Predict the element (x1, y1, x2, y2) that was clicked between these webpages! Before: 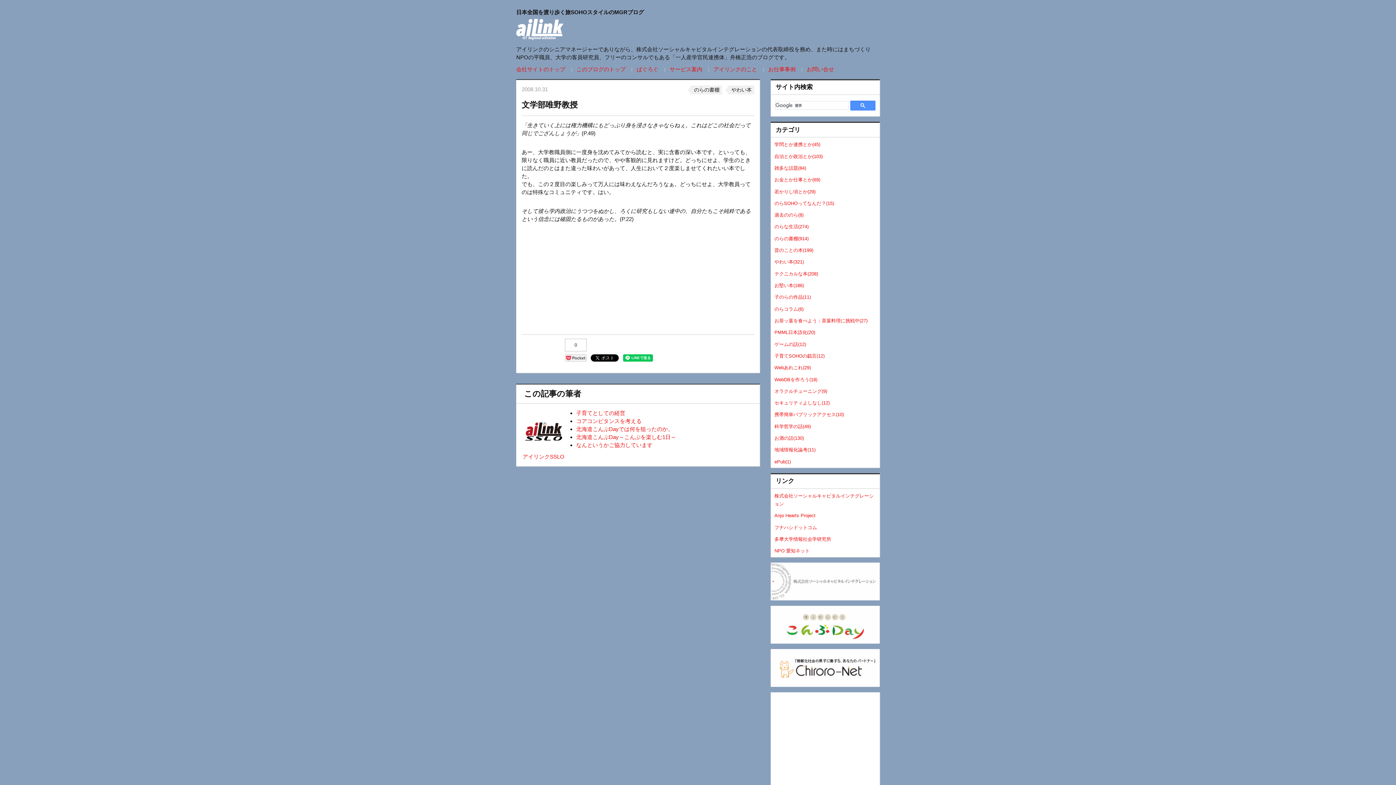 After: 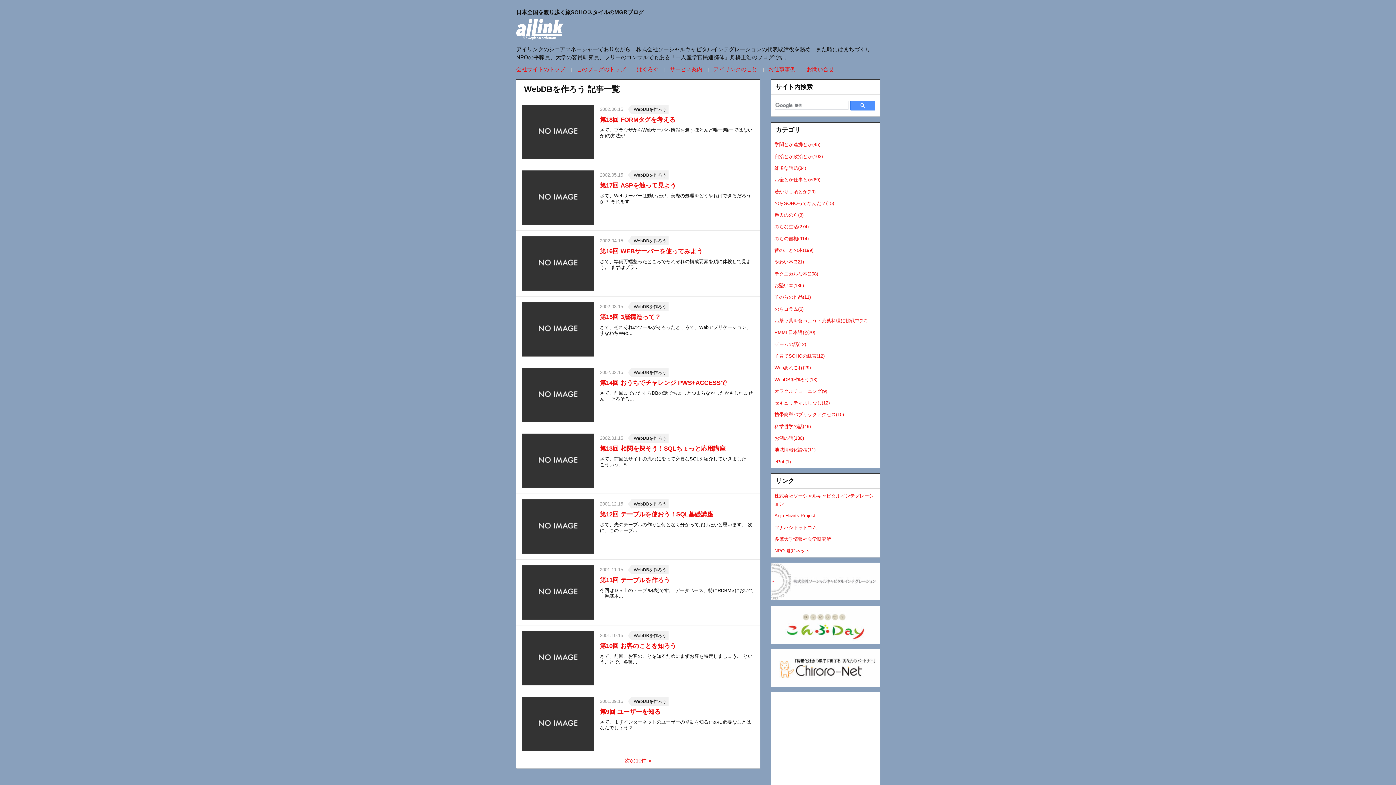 Action: bbox: (770, 373, 880, 385) label: WebDBを作ろう(18)